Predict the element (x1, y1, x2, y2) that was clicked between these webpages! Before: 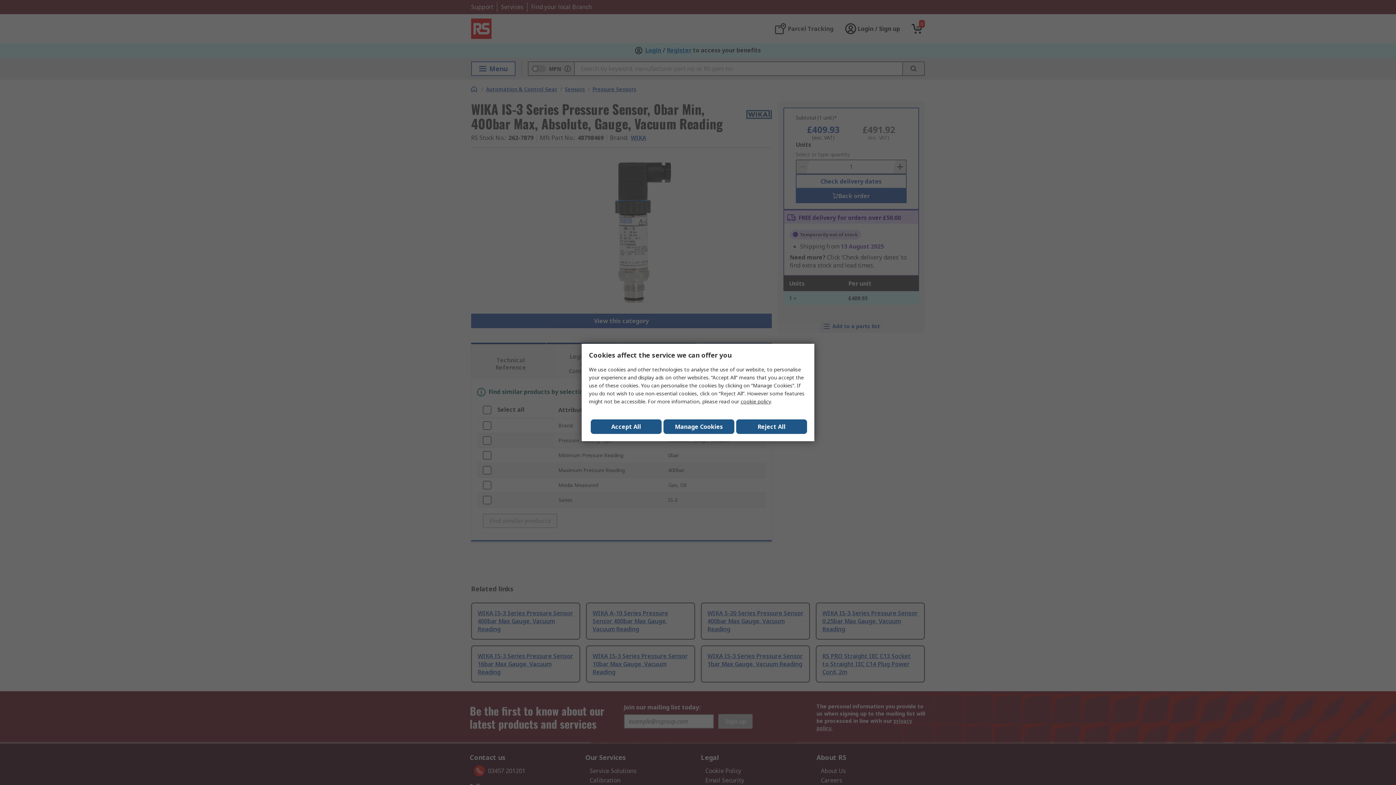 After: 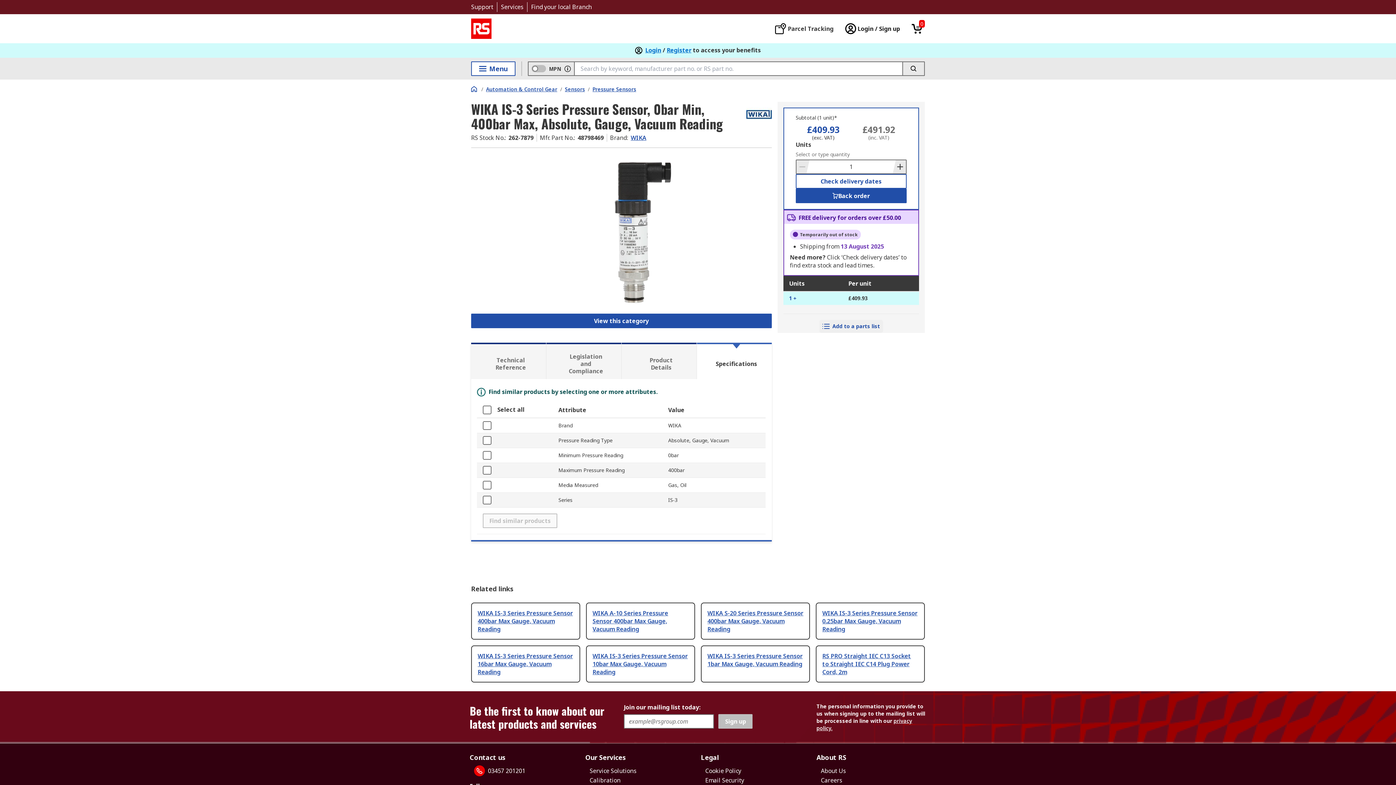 Action: label: Close consent Widget bbox: (590, 419, 661, 434)